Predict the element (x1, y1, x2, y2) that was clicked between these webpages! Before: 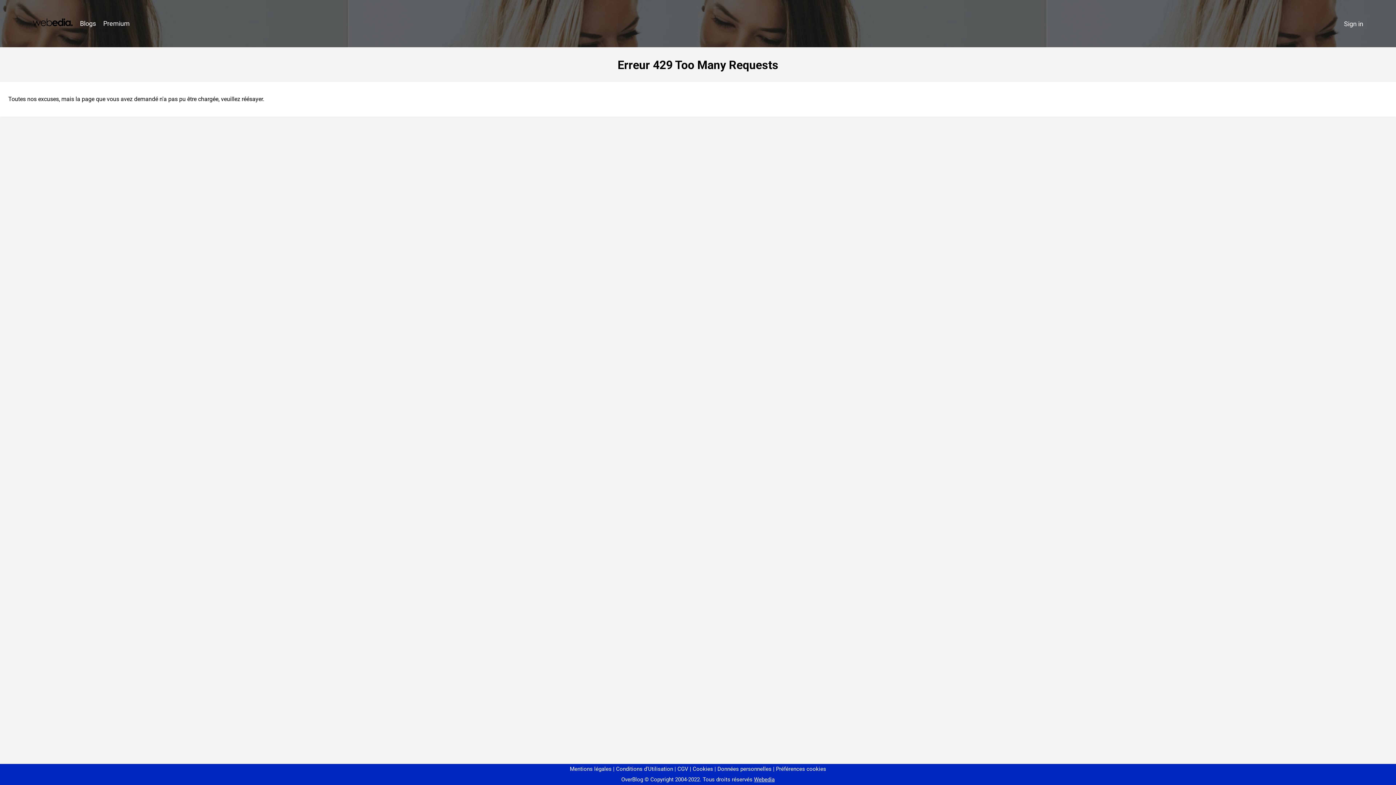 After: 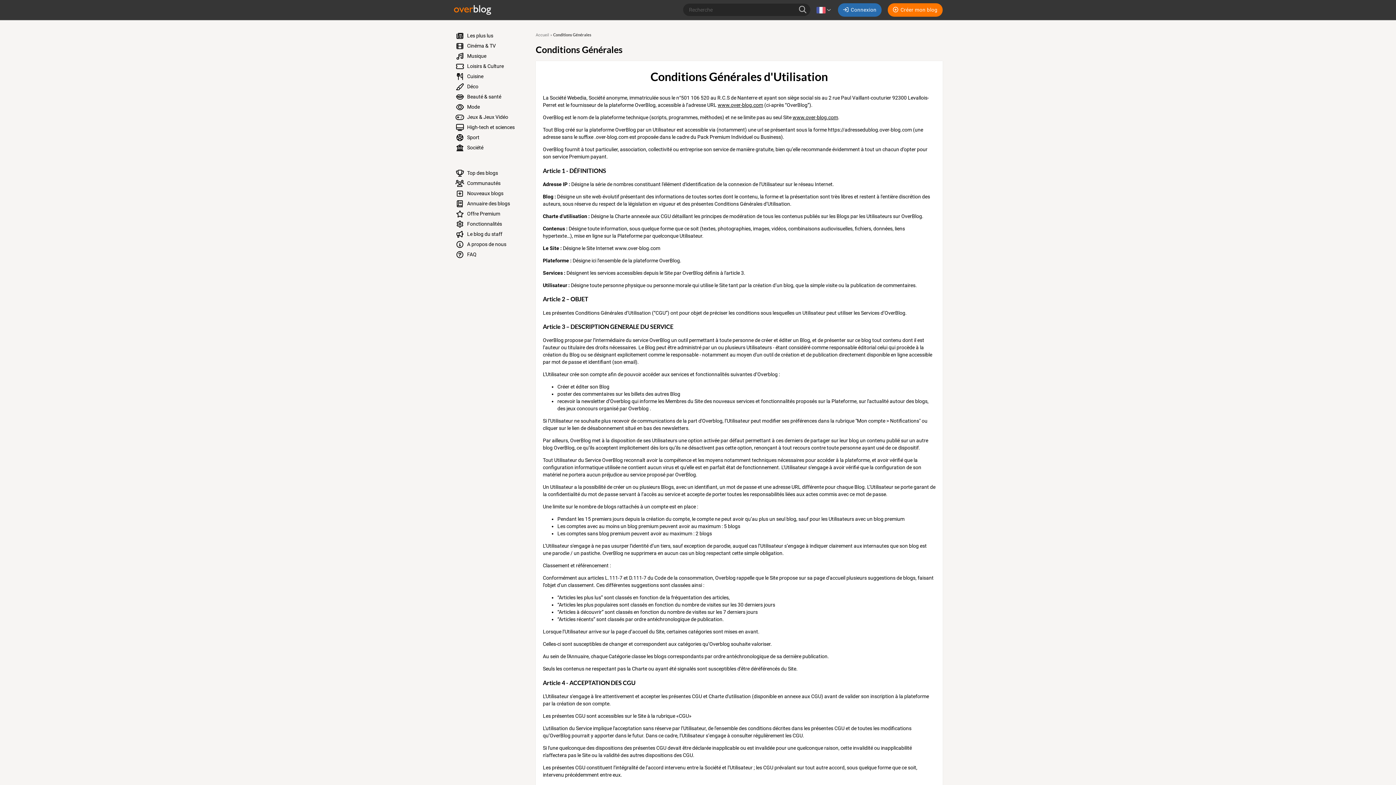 Action: bbox: (613, 766, 673, 772) label: Conditions d'Utilisation